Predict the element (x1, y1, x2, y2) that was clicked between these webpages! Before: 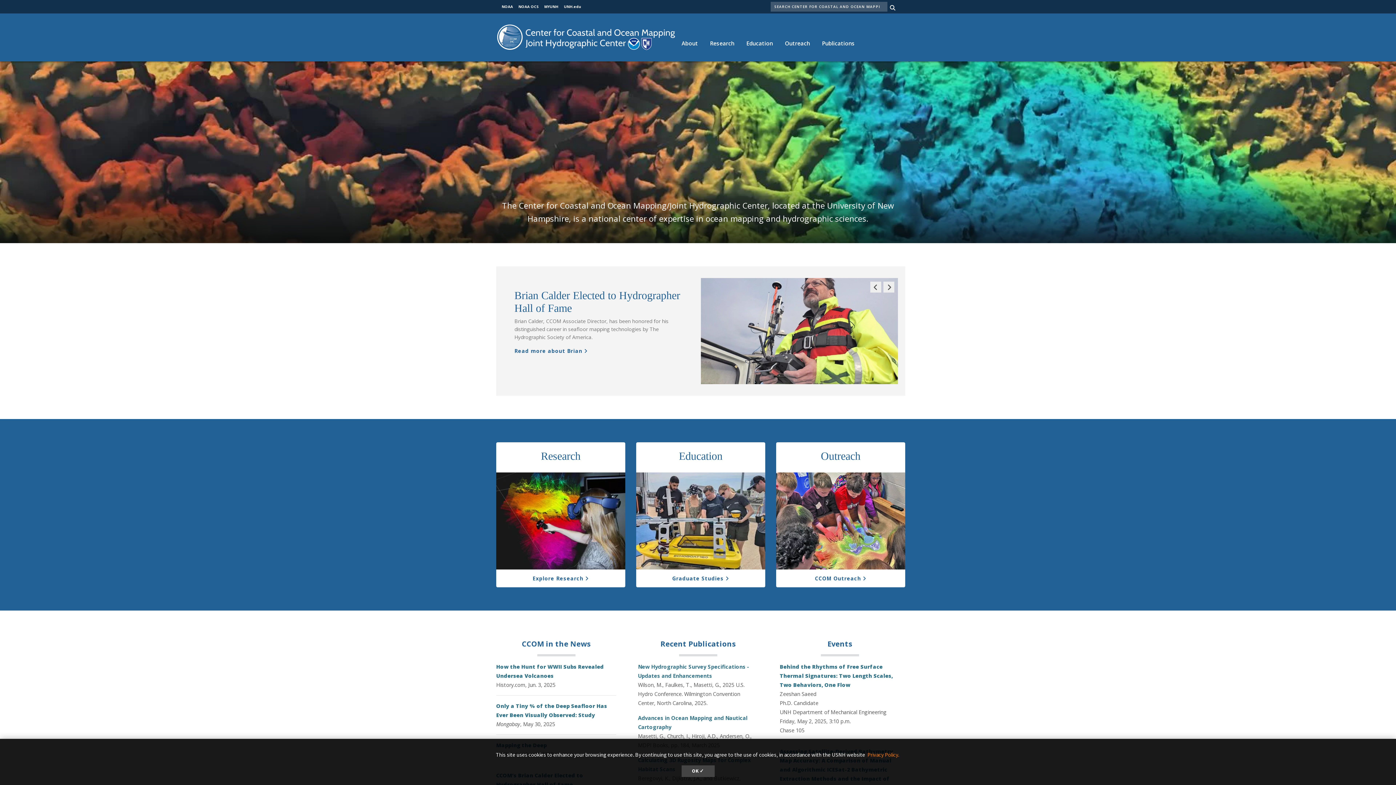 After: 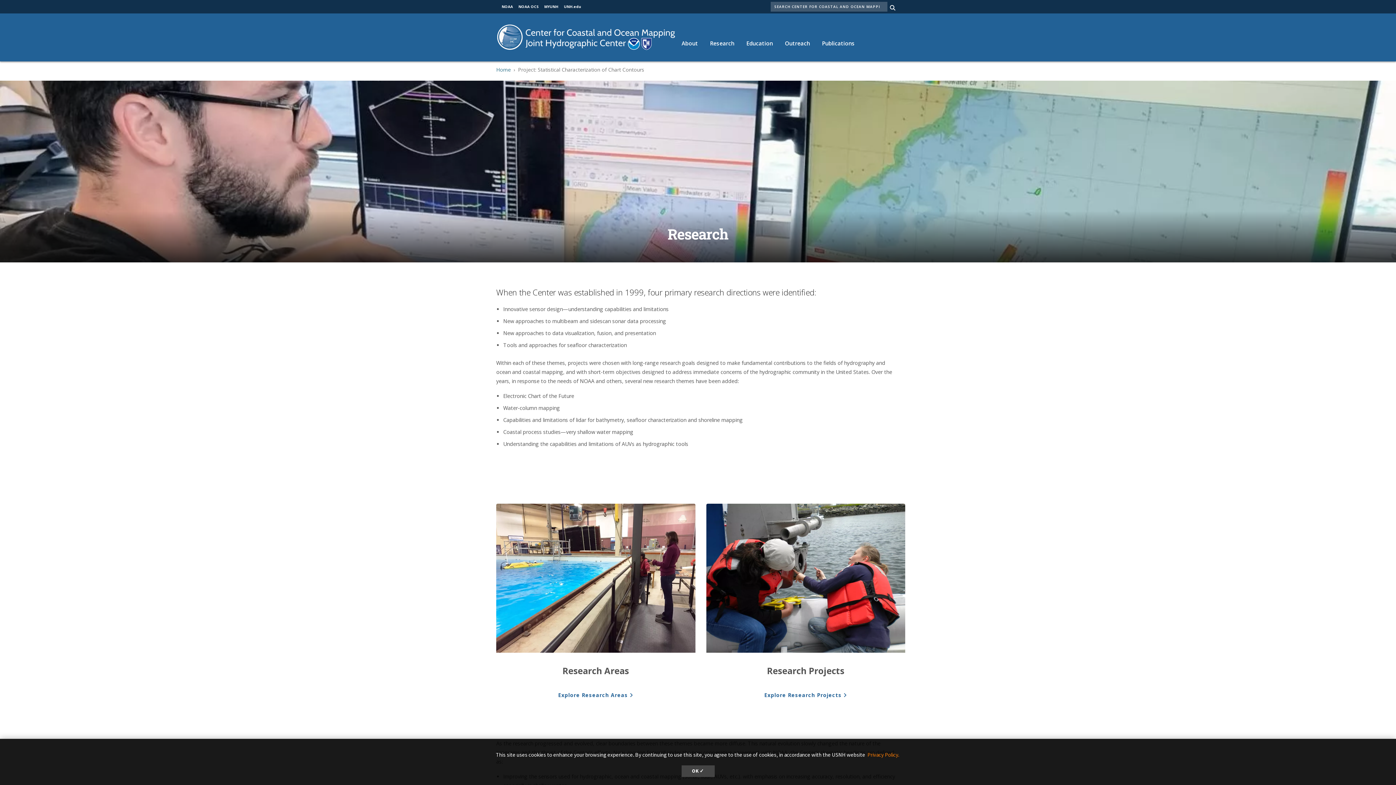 Action: label: Research bbox: (704, 32, 740, 54)